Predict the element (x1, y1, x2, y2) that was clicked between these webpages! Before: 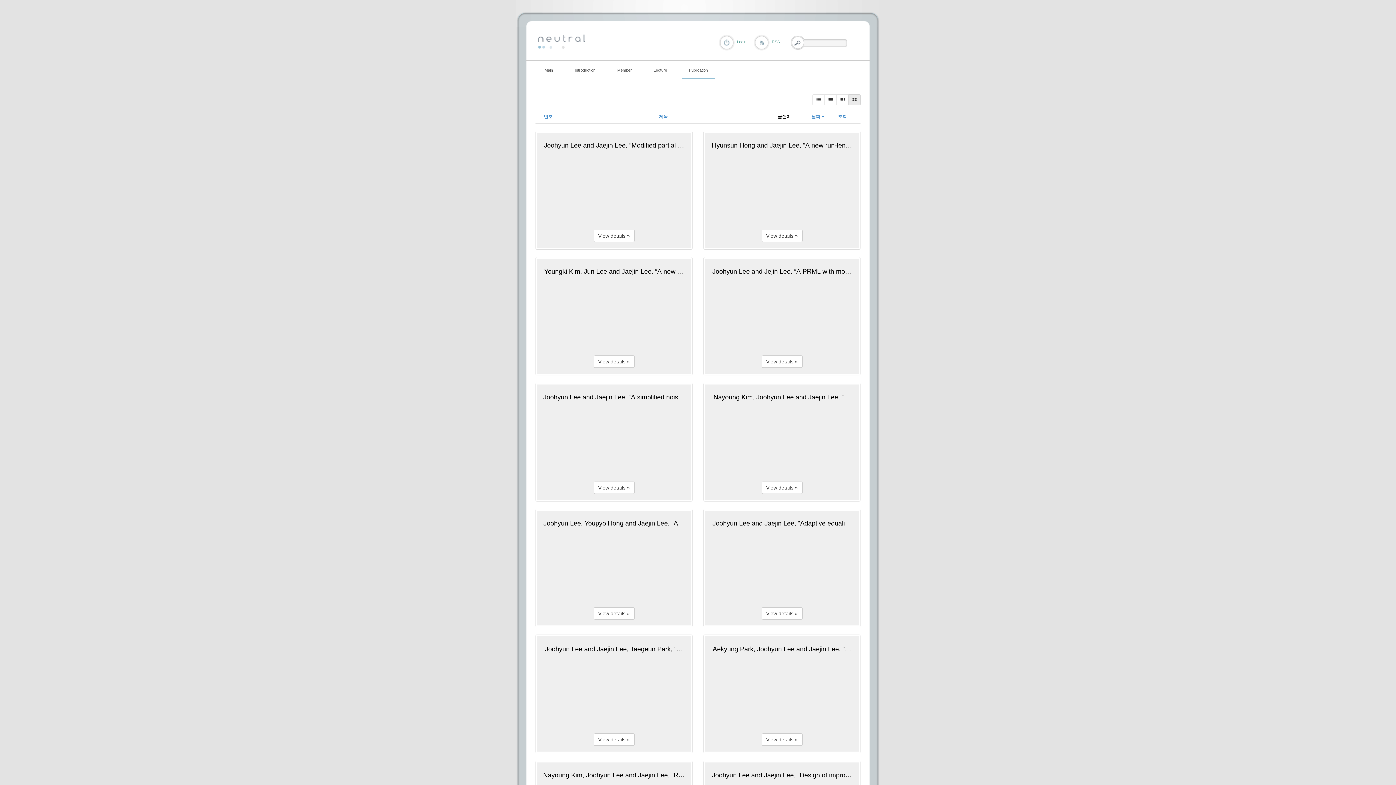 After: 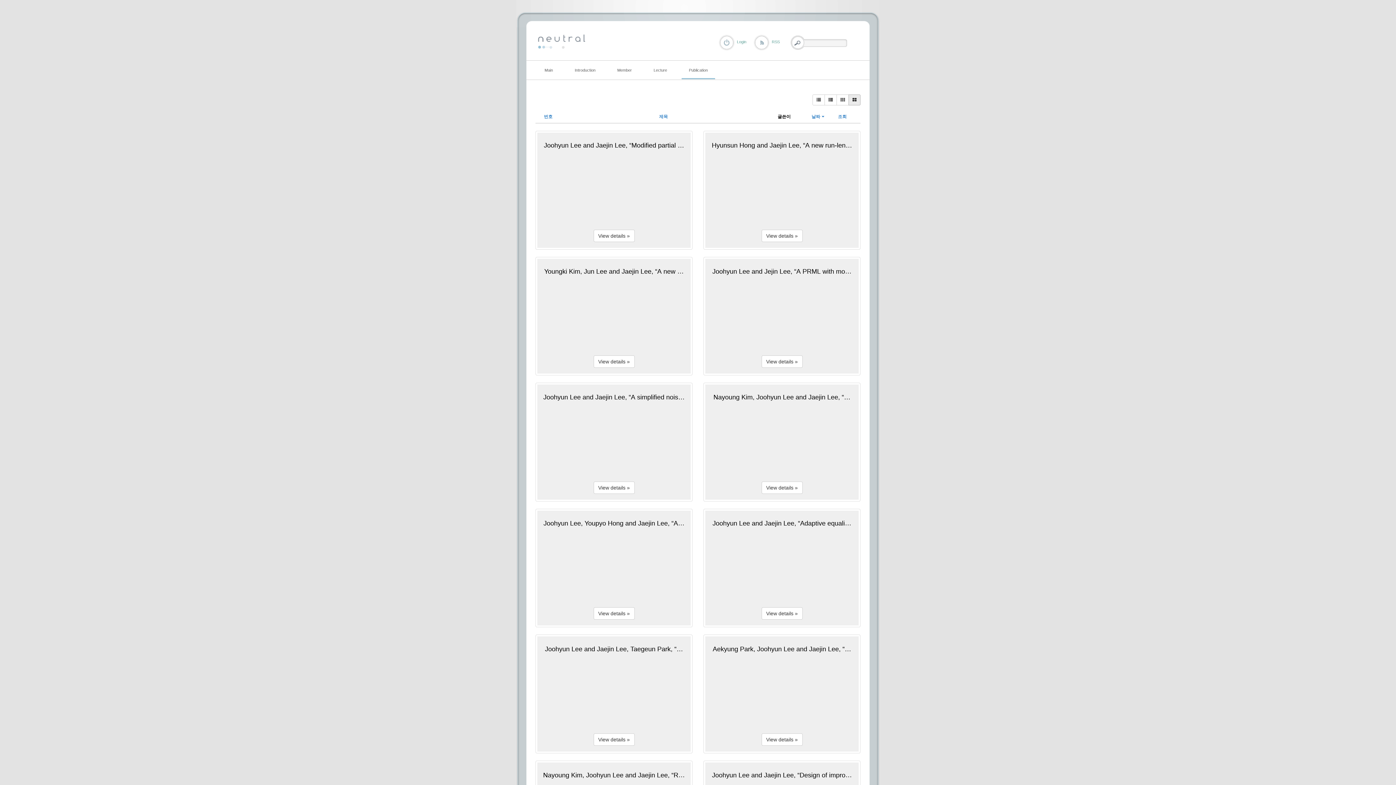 Action: bbox: (593, 481, 634, 494) label: View details »